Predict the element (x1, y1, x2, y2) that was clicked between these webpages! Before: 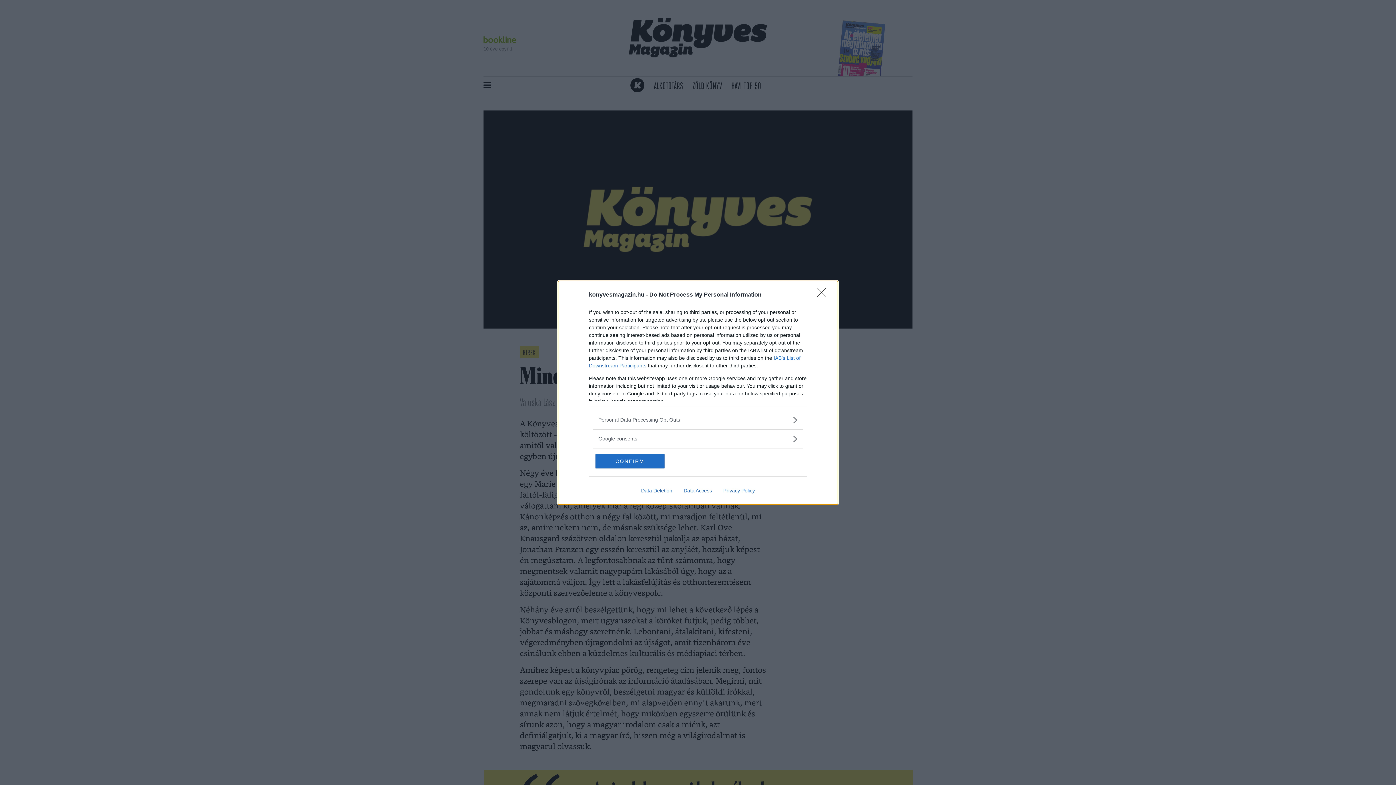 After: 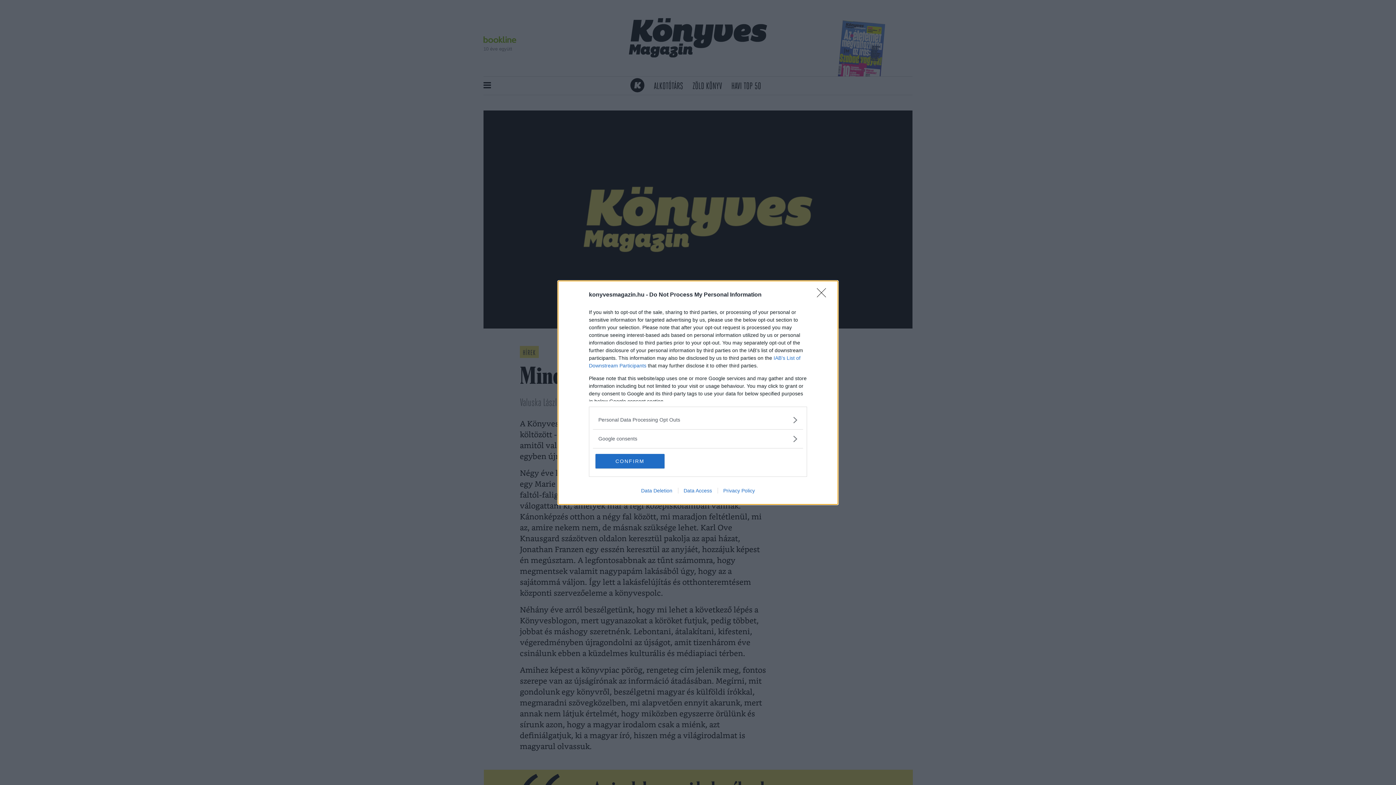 Action: label: Data Deletion bbox: (635, 487, 678, 493)